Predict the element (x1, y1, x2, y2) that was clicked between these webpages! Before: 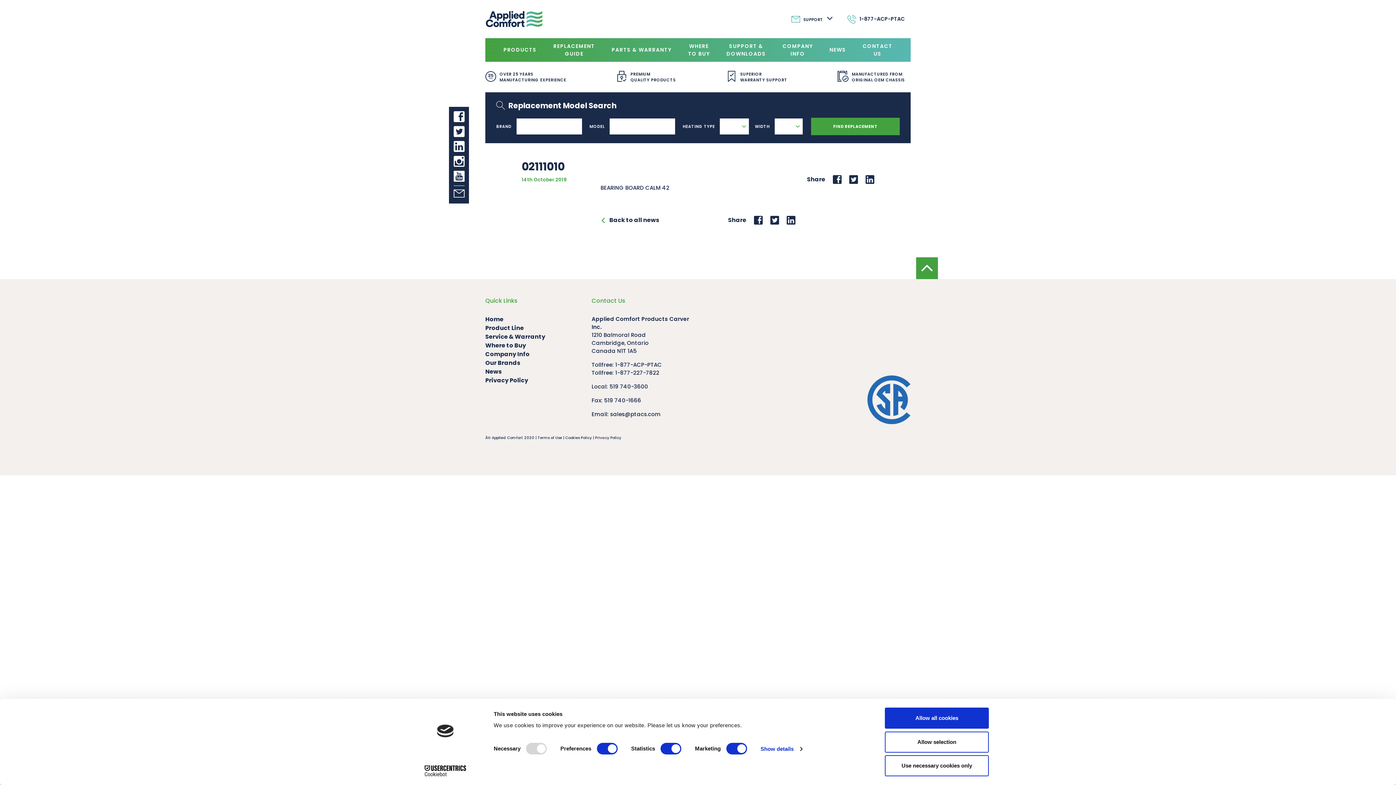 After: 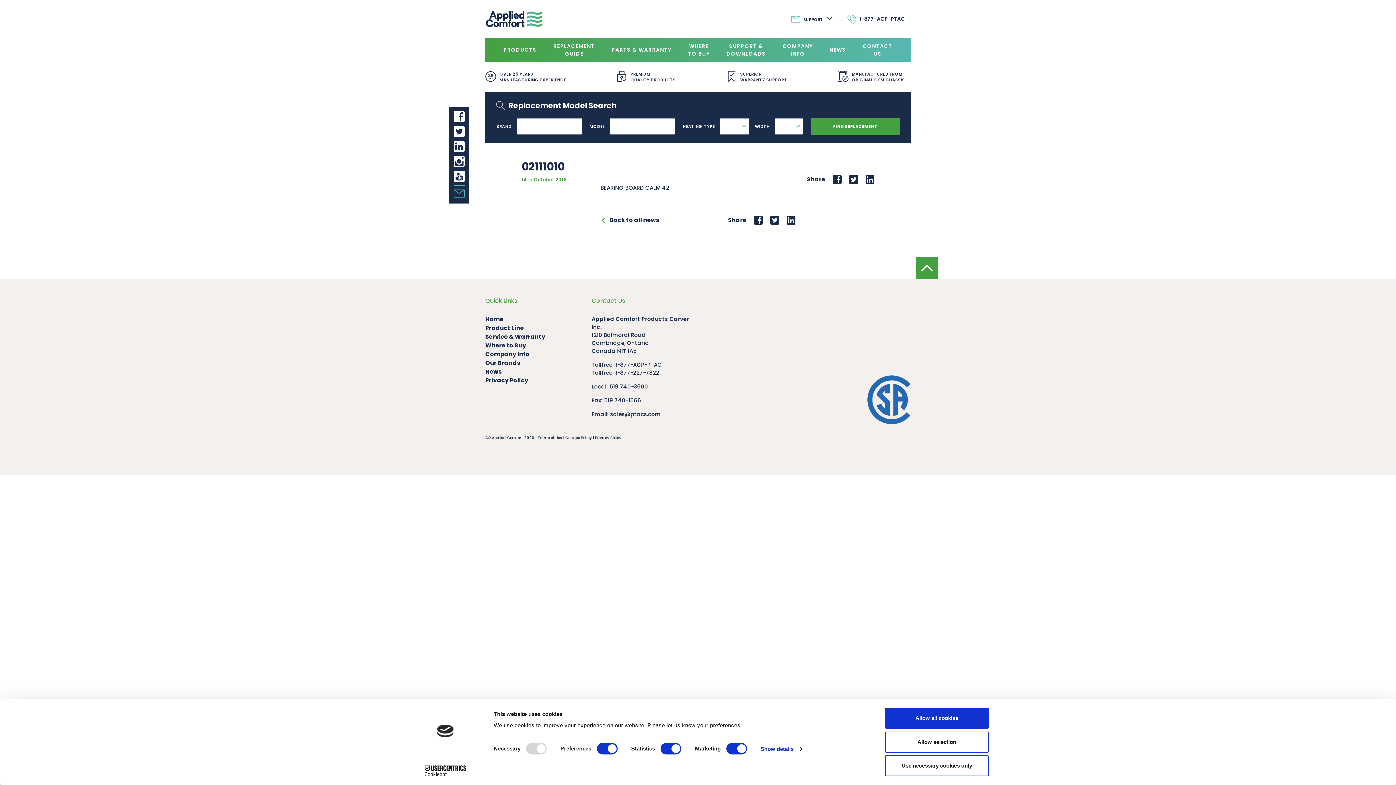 Action: bbox: (451, 186, 466, 200)